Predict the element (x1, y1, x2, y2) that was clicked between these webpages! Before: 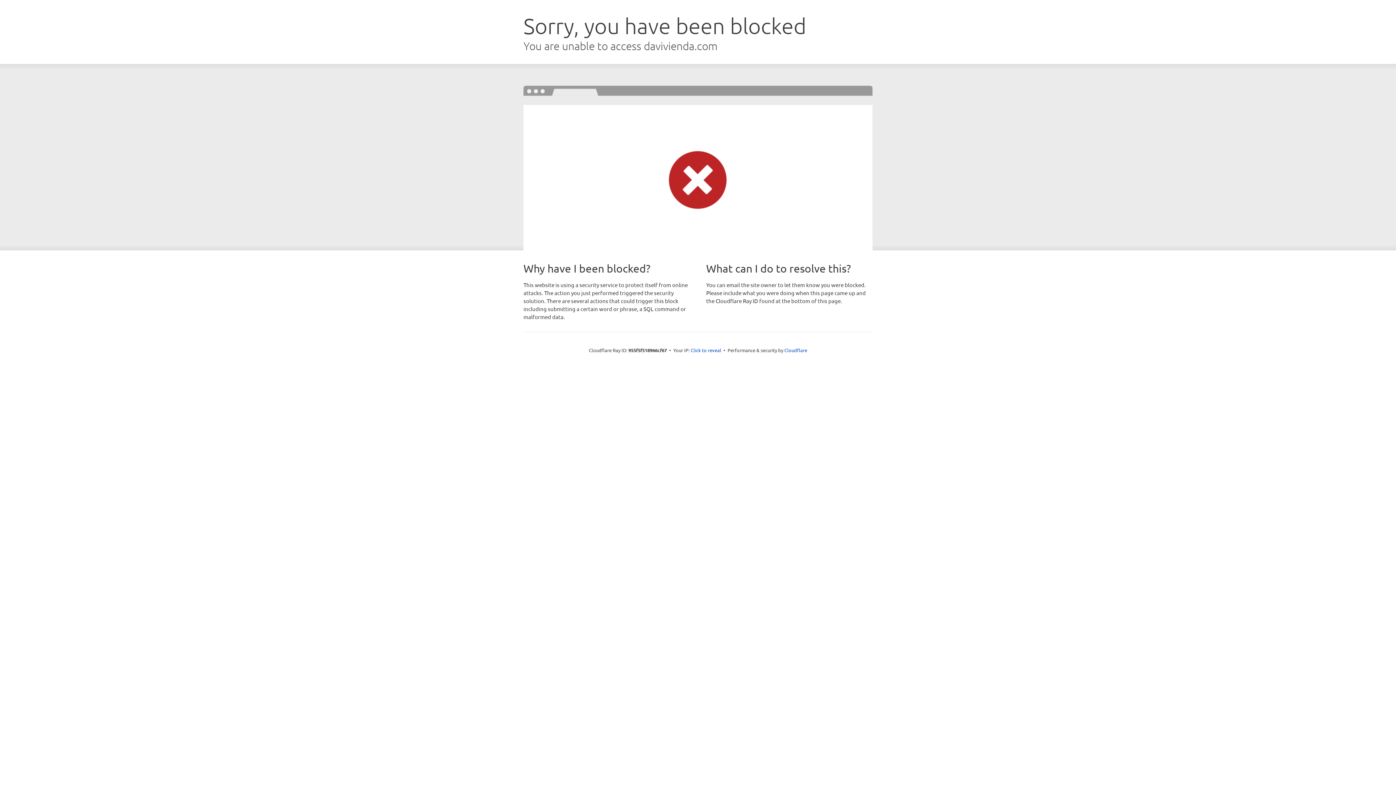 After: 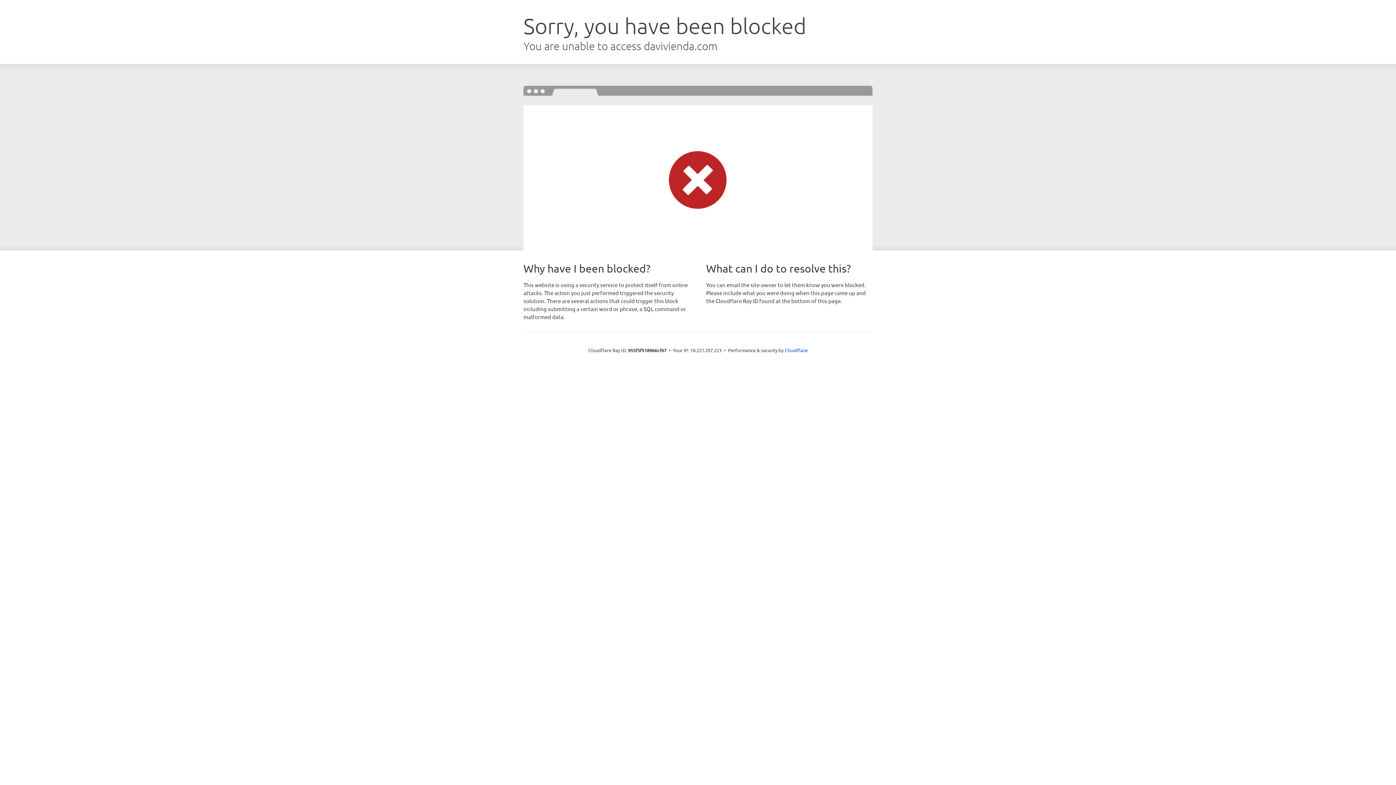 Action: bbox: (690, 346, 721, 353) label: Click to reveal